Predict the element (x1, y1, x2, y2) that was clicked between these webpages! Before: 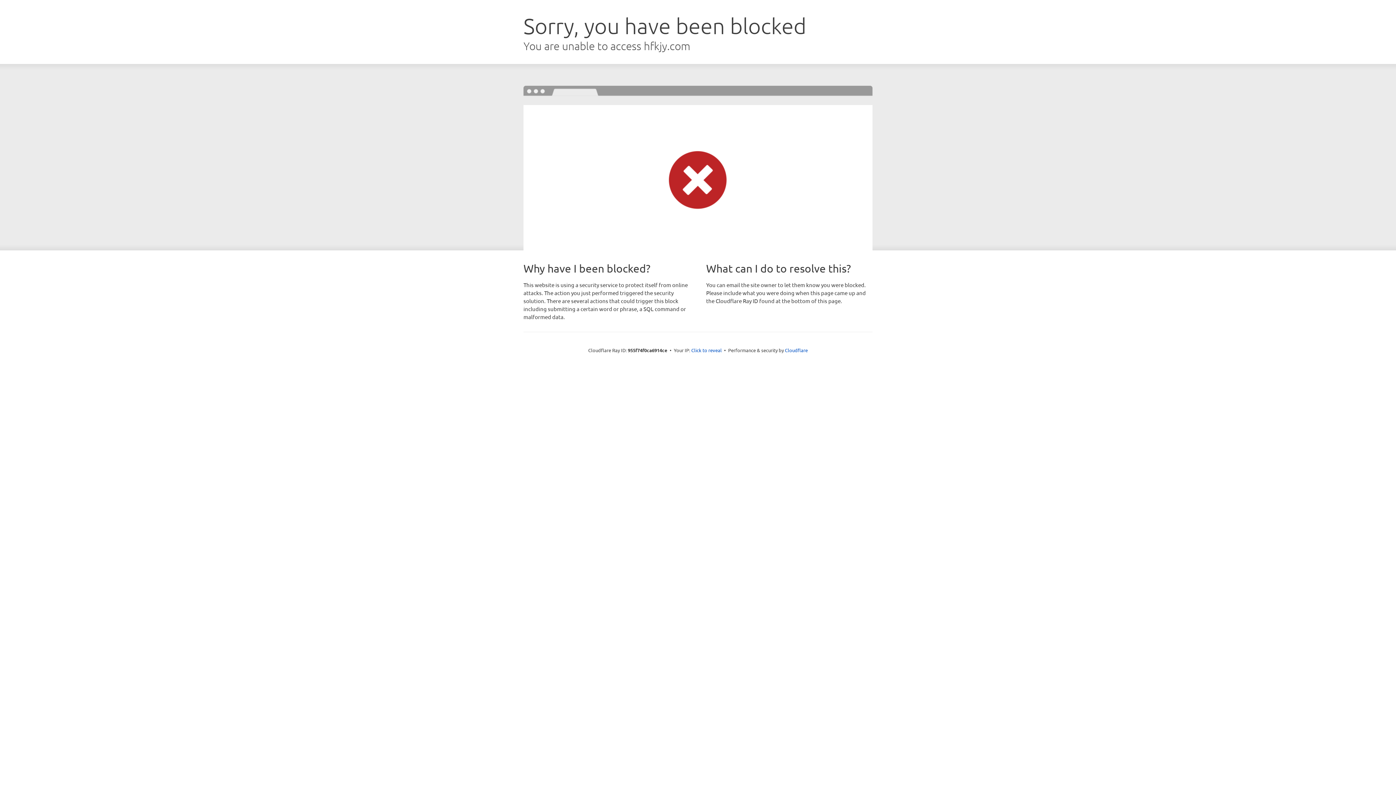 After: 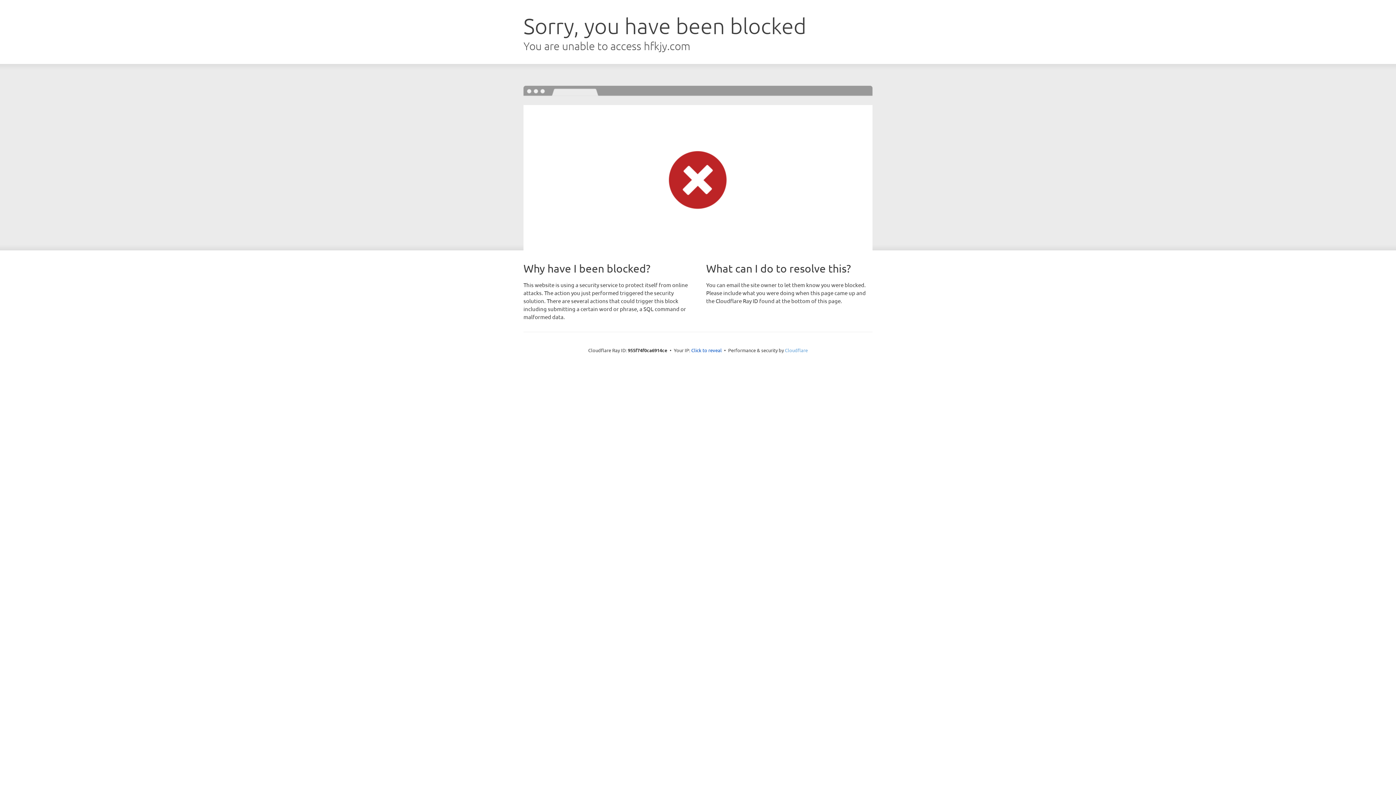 Action: bbox: (785, 347, 808, 353) label: Cloudflare